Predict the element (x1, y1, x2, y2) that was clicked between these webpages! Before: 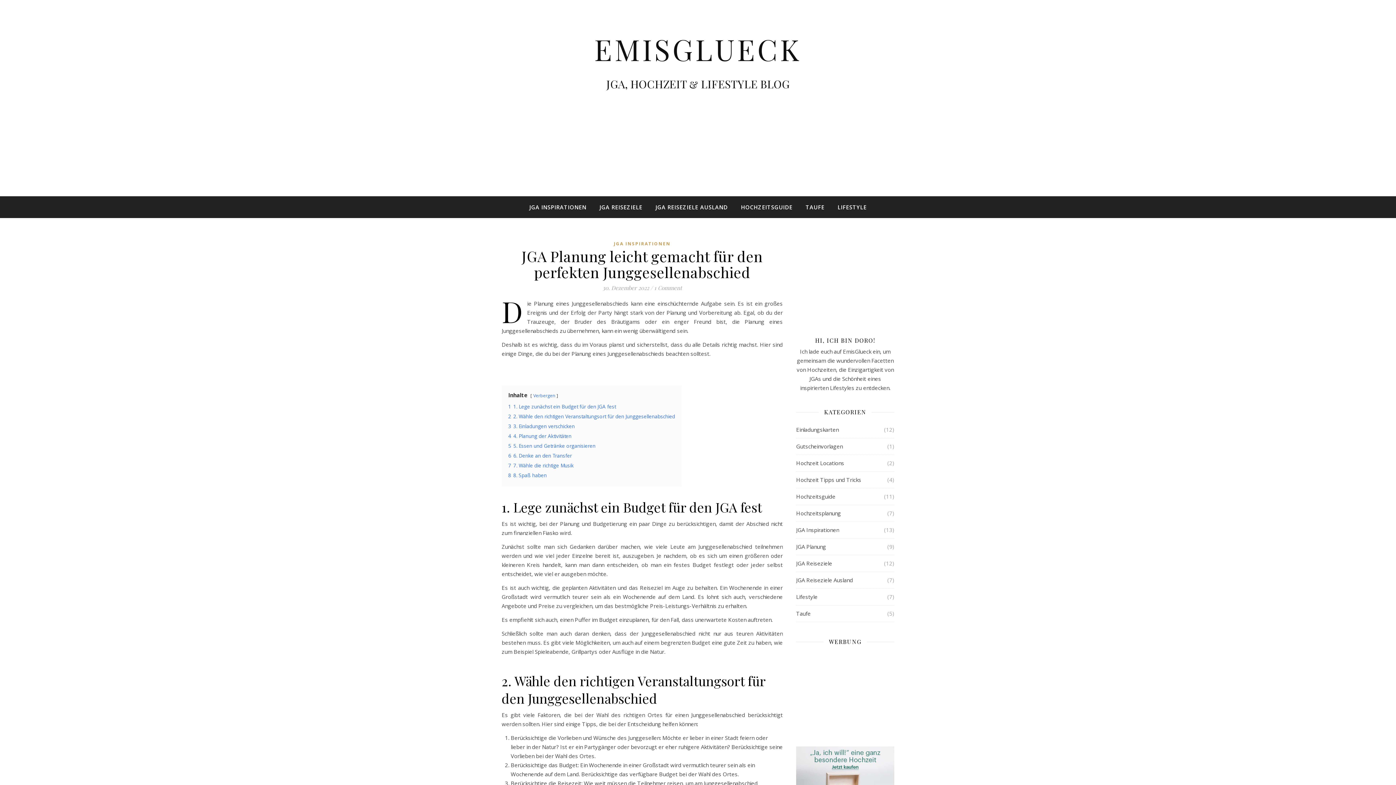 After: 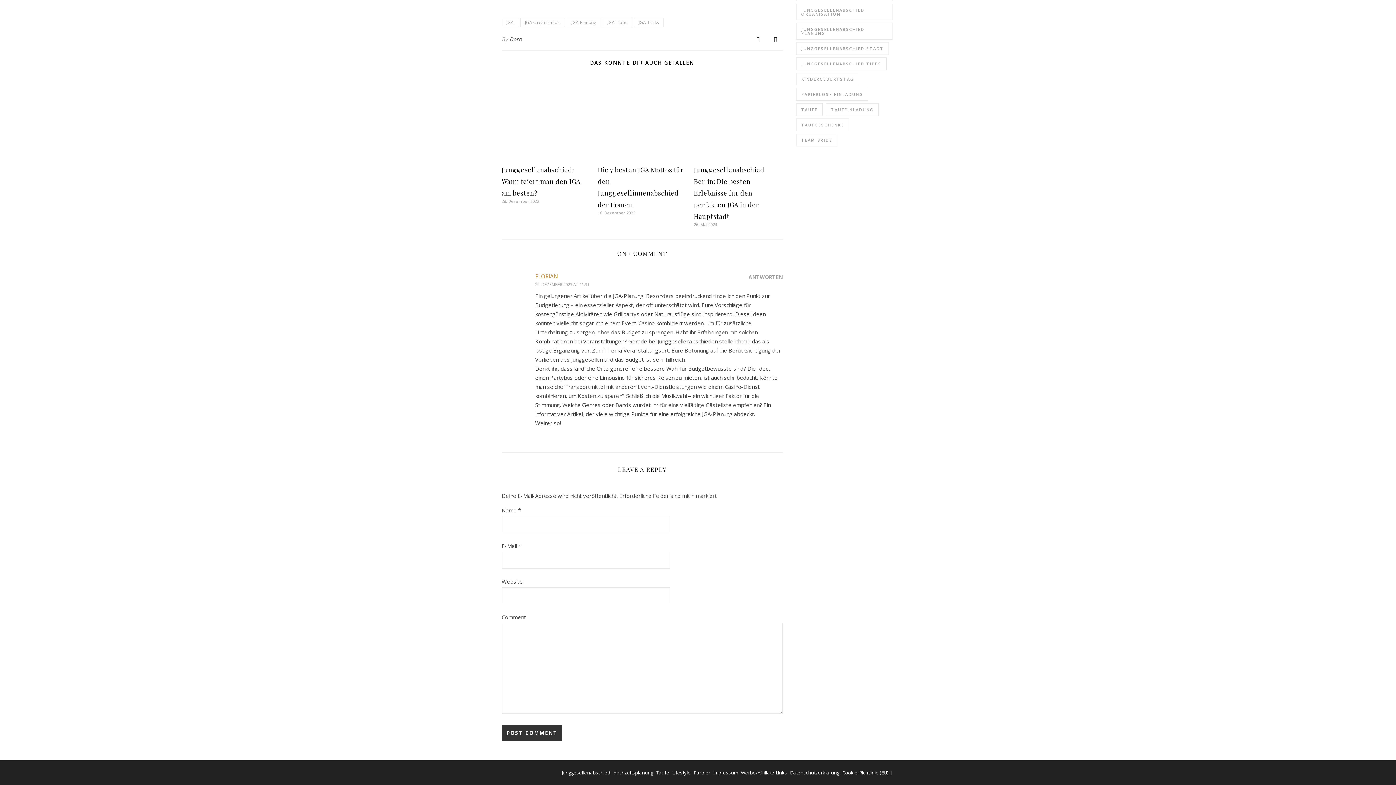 Action: bbox: (654, 284, 682, 291) label: 1 Comment